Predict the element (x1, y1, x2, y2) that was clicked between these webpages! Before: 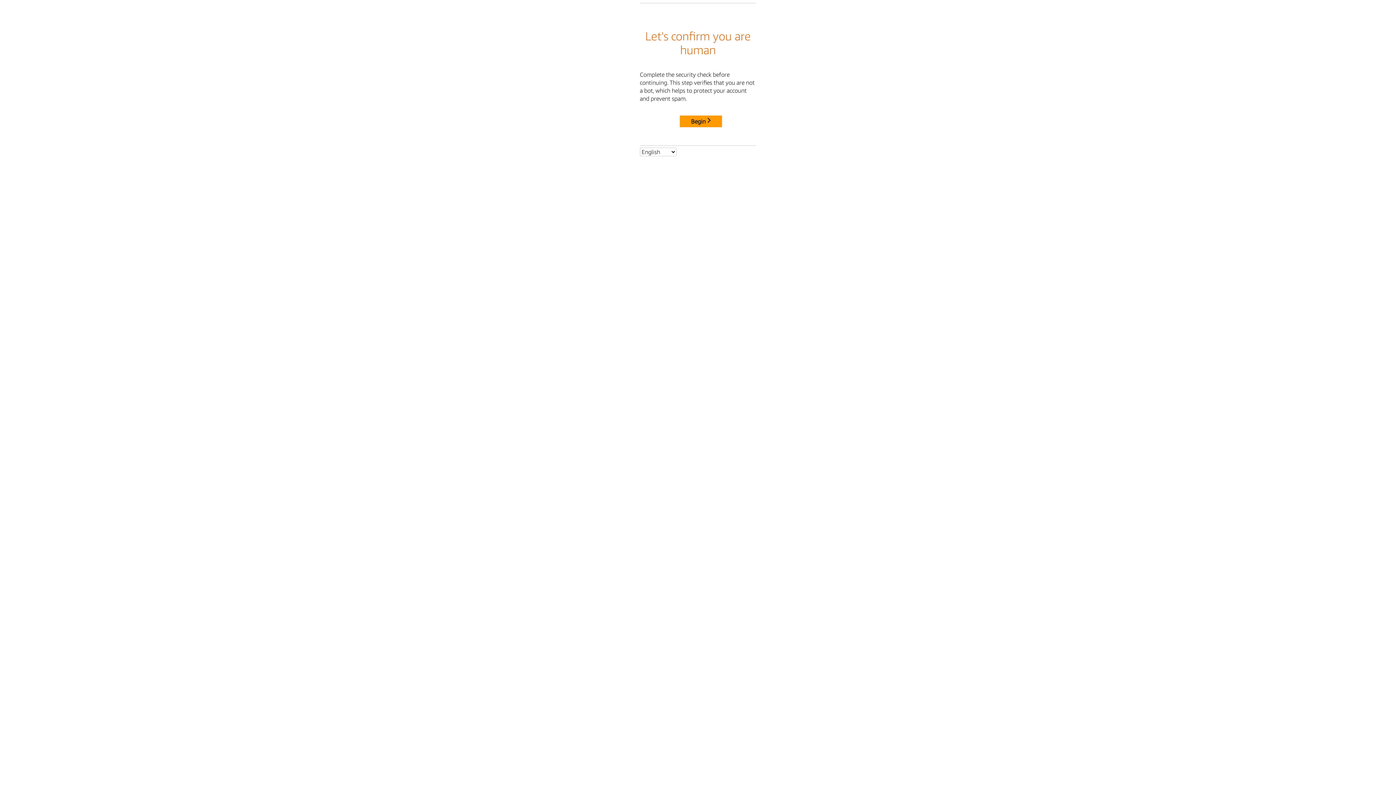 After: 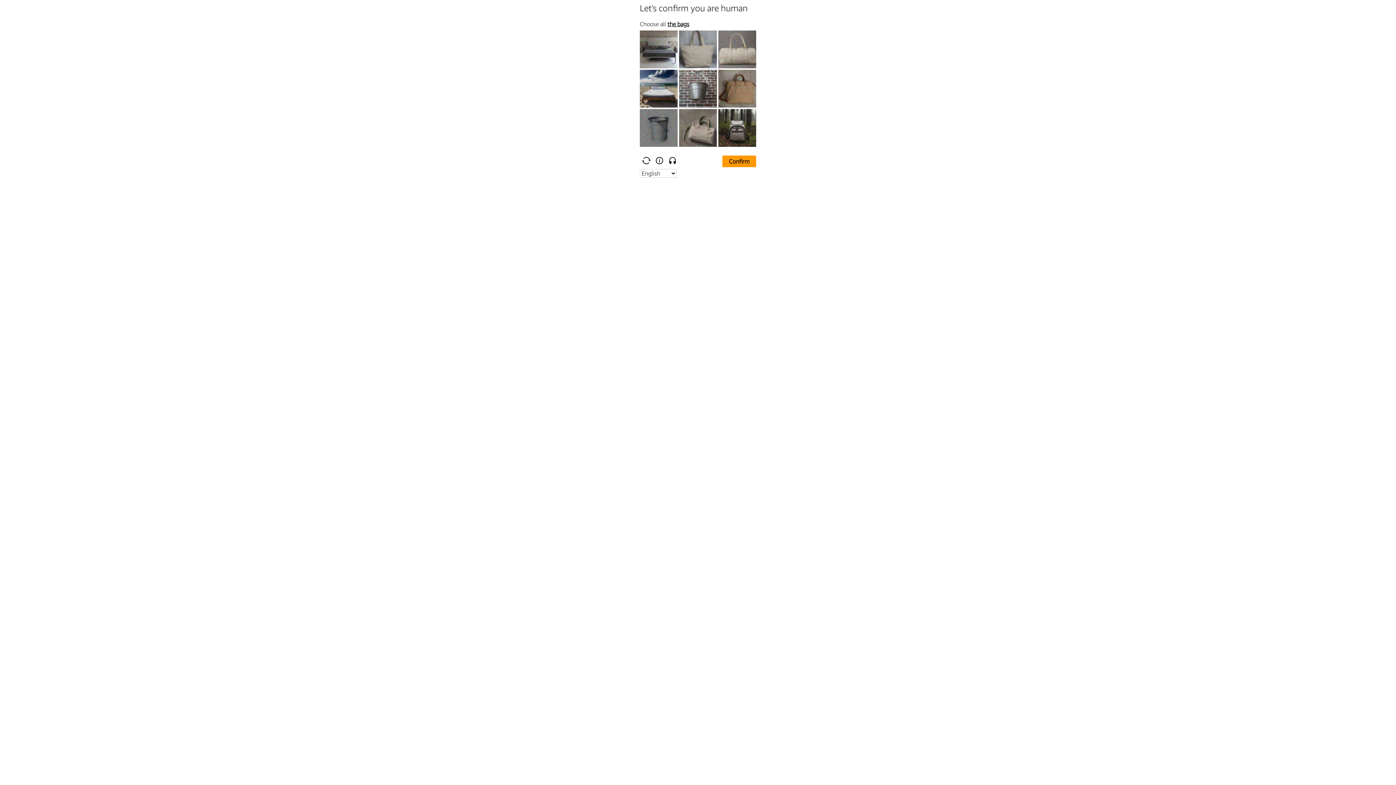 Action: bbox: (680, 115, 722, 127) label: Begin